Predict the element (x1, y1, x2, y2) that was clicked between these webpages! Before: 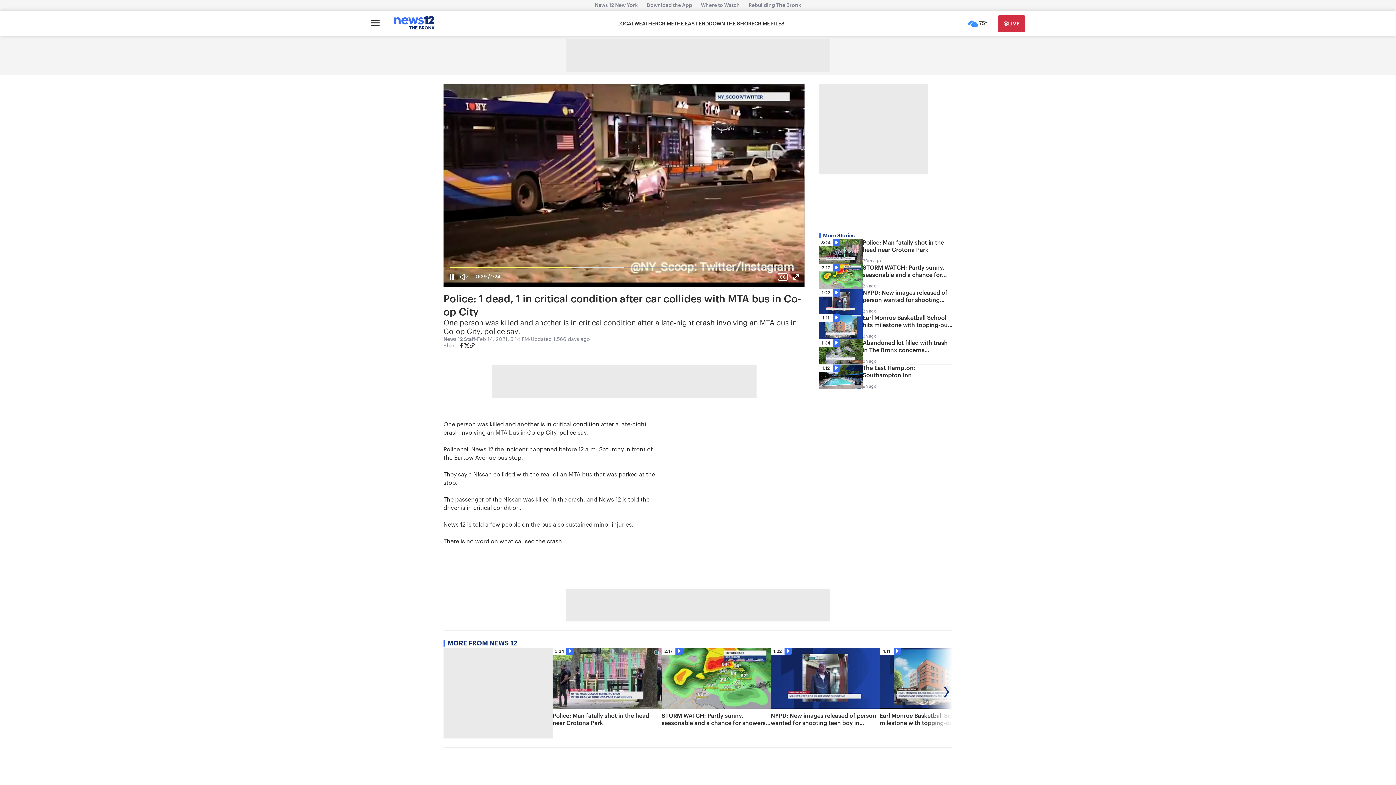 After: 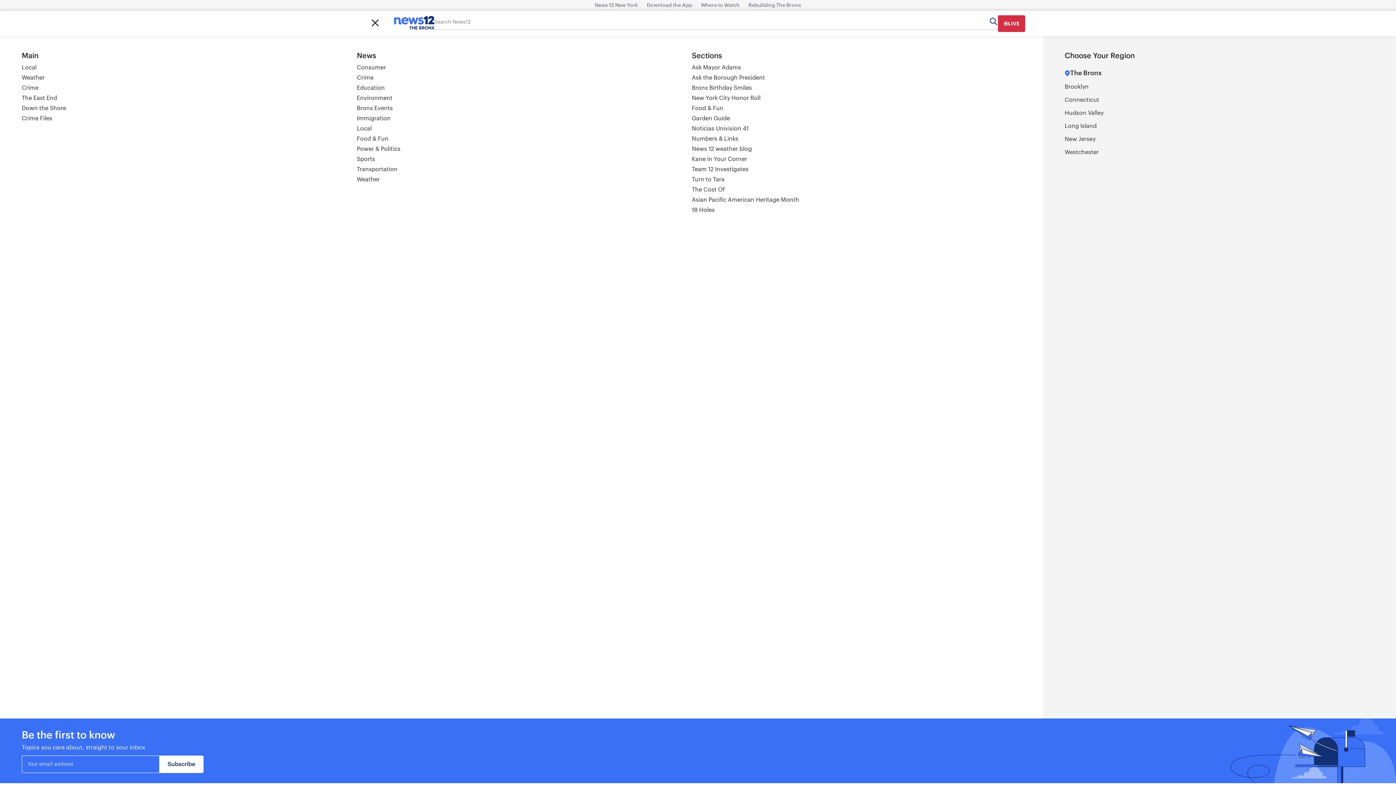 Action: bbox: (370, 16, 379, 31) label: Open main menu